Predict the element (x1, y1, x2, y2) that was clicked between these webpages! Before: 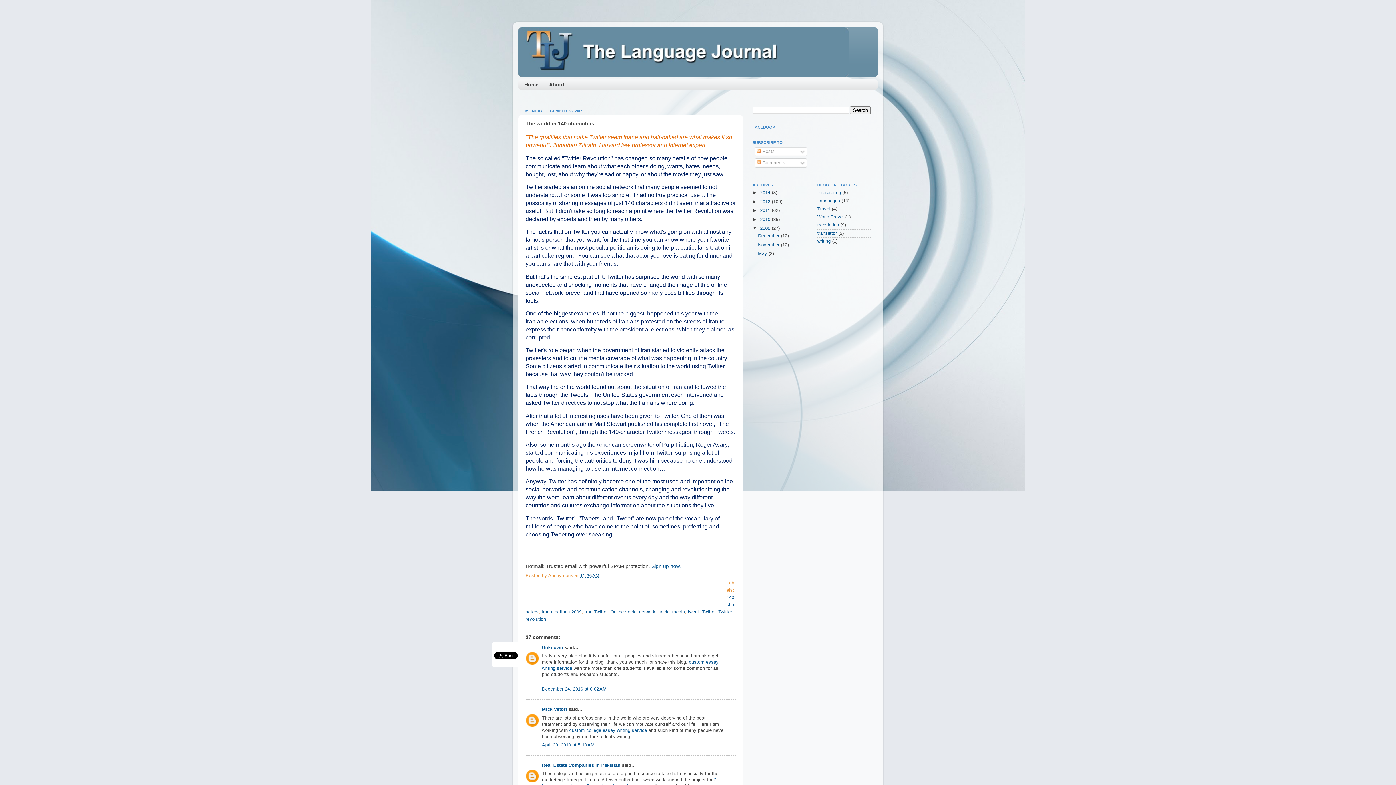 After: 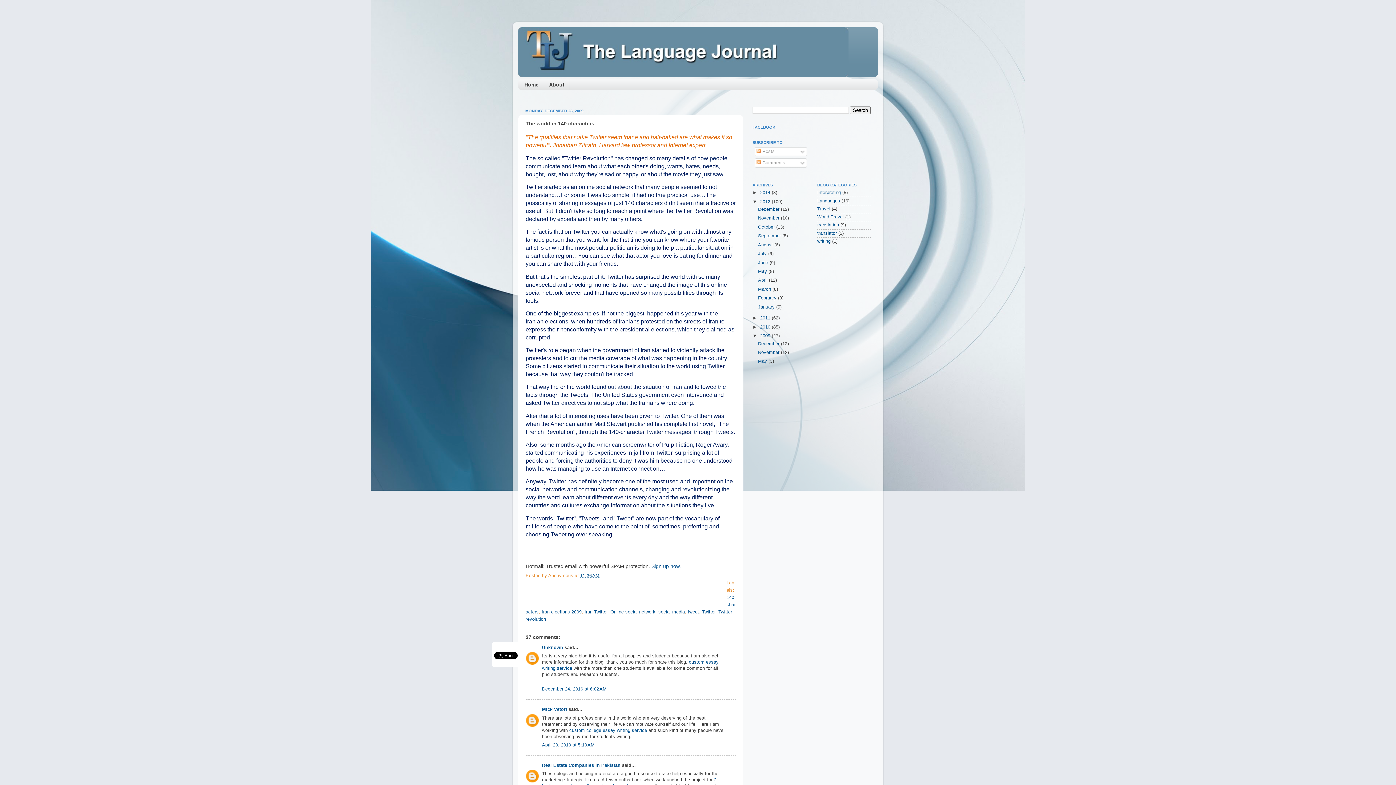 Action: label: ►   bbox: (752, 199, 760, 204)